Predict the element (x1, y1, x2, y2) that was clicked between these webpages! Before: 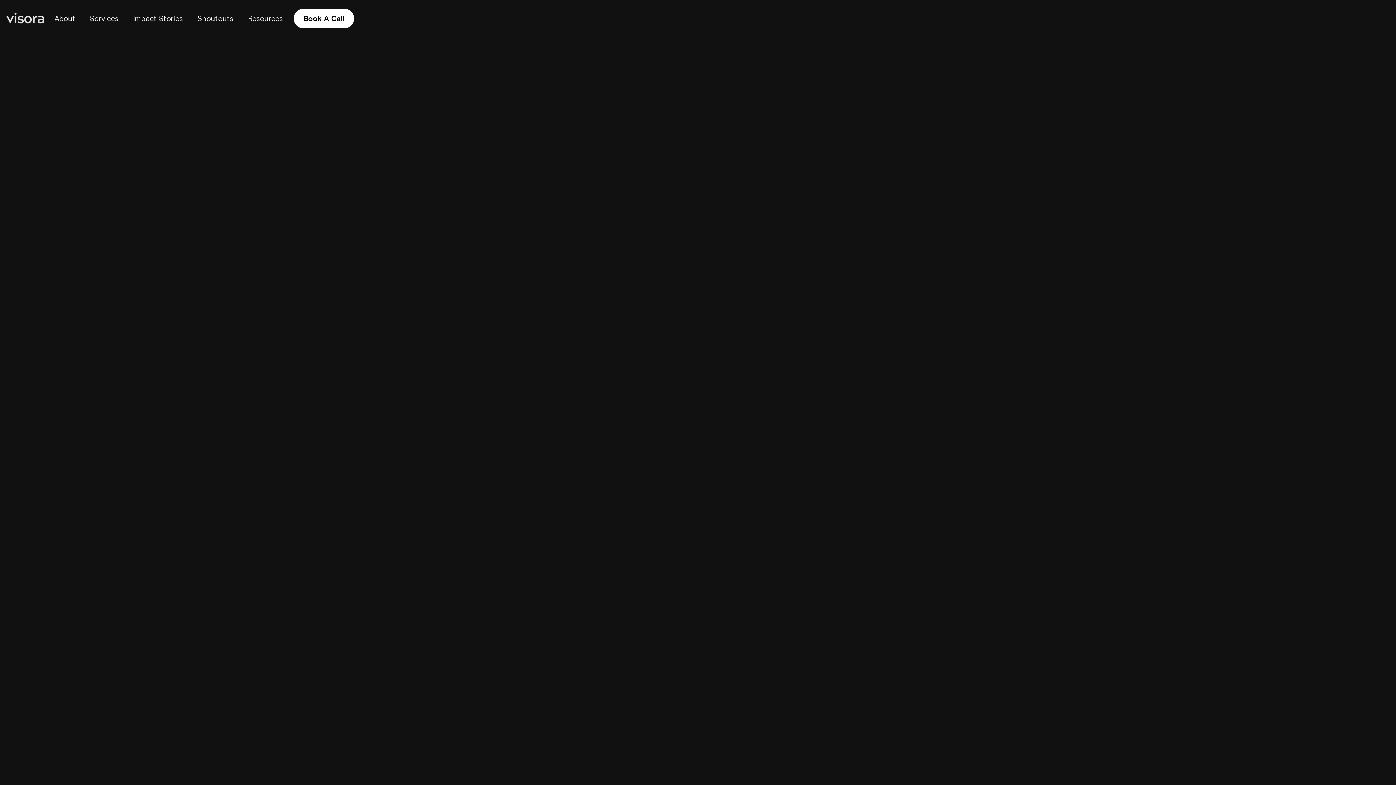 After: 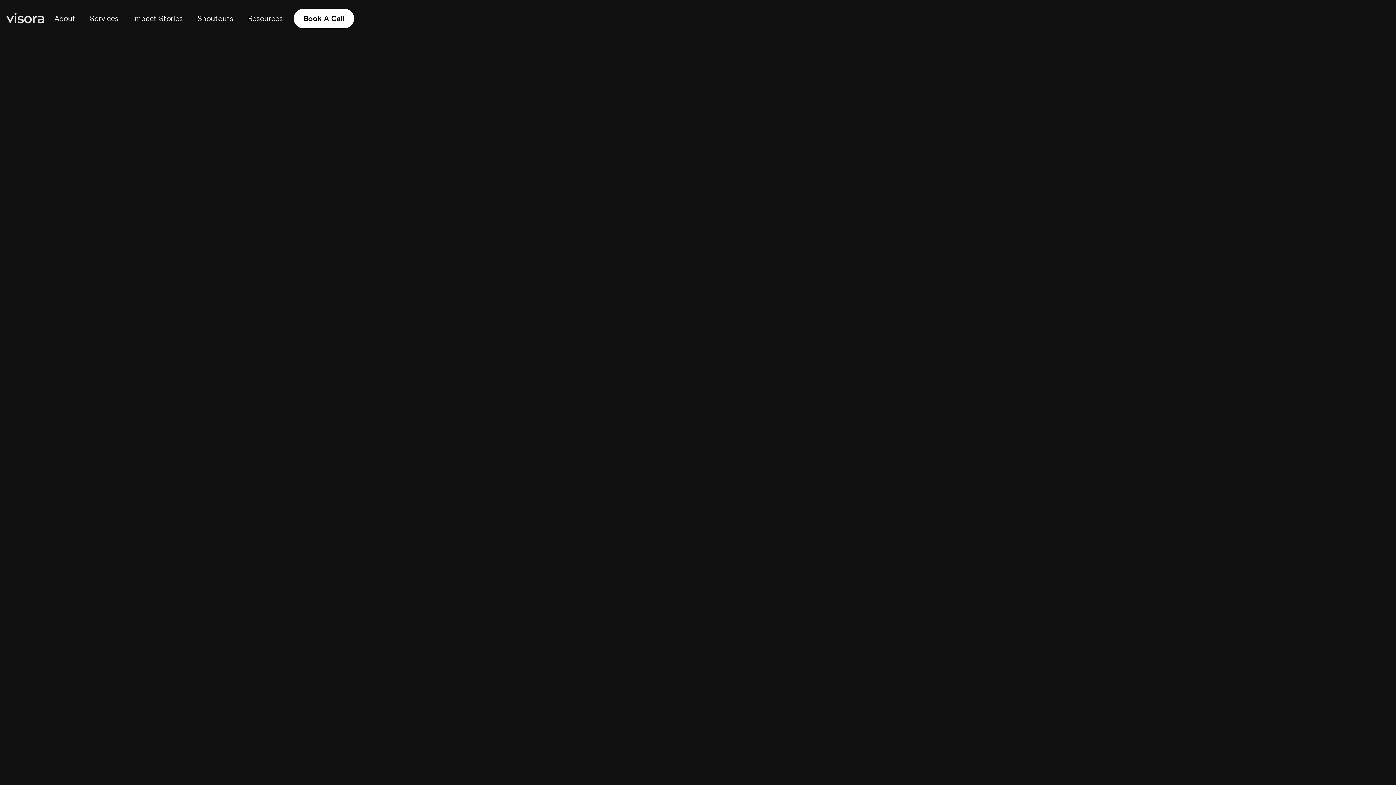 Action: label: Impact Stories bbox: (125, 6, 190, 30)